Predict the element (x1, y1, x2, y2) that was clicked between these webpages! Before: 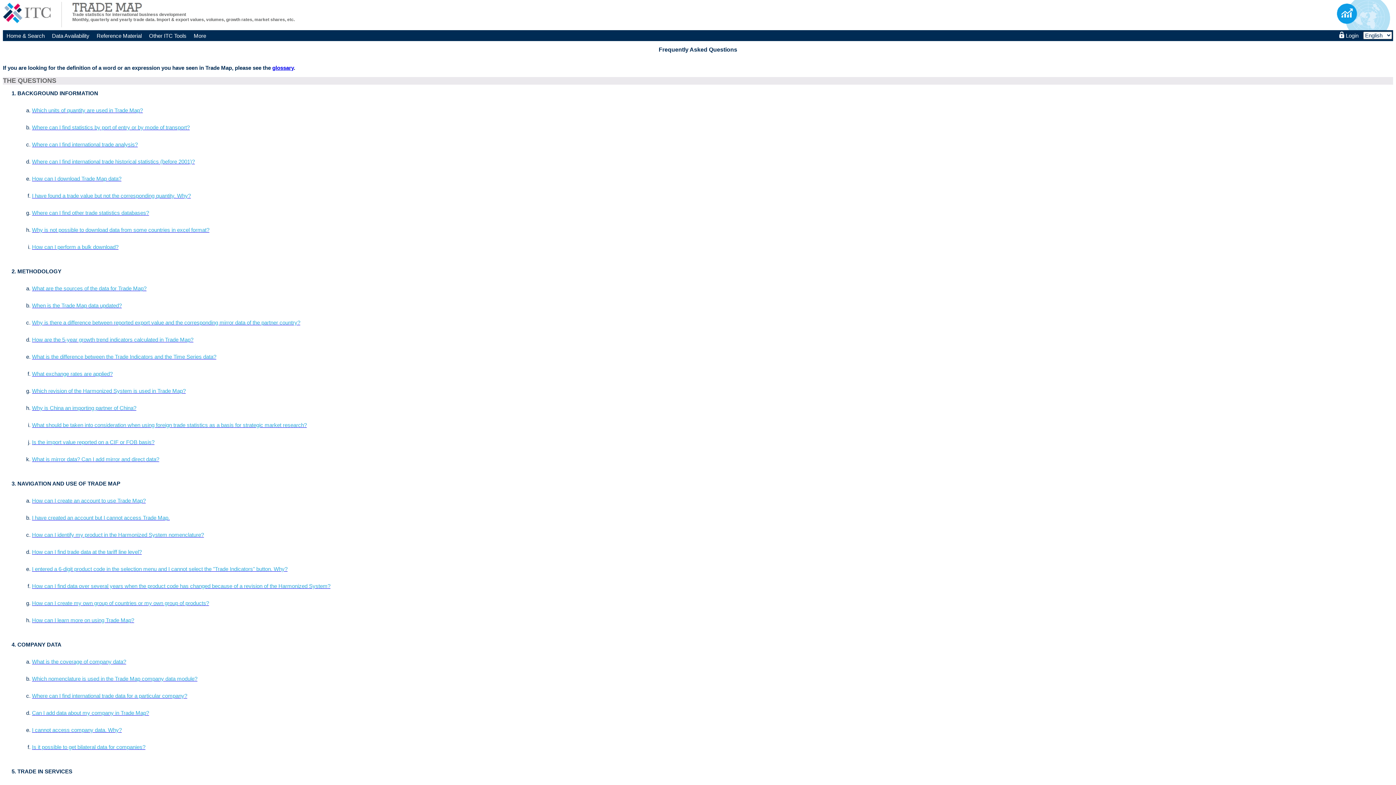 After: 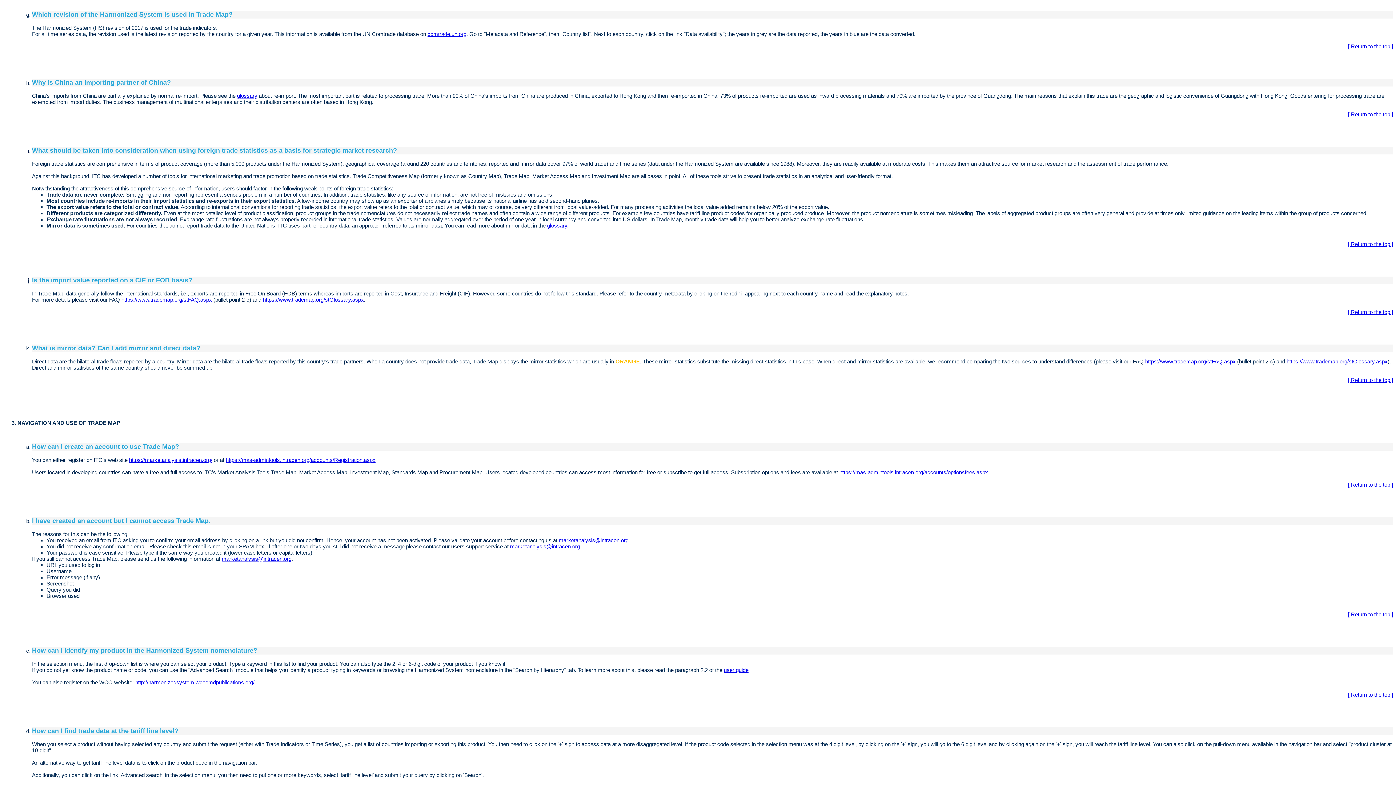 Action: bbox: (32, 388, 185, 394) label: Which revision of the Harmonized System is used in Trade Map?